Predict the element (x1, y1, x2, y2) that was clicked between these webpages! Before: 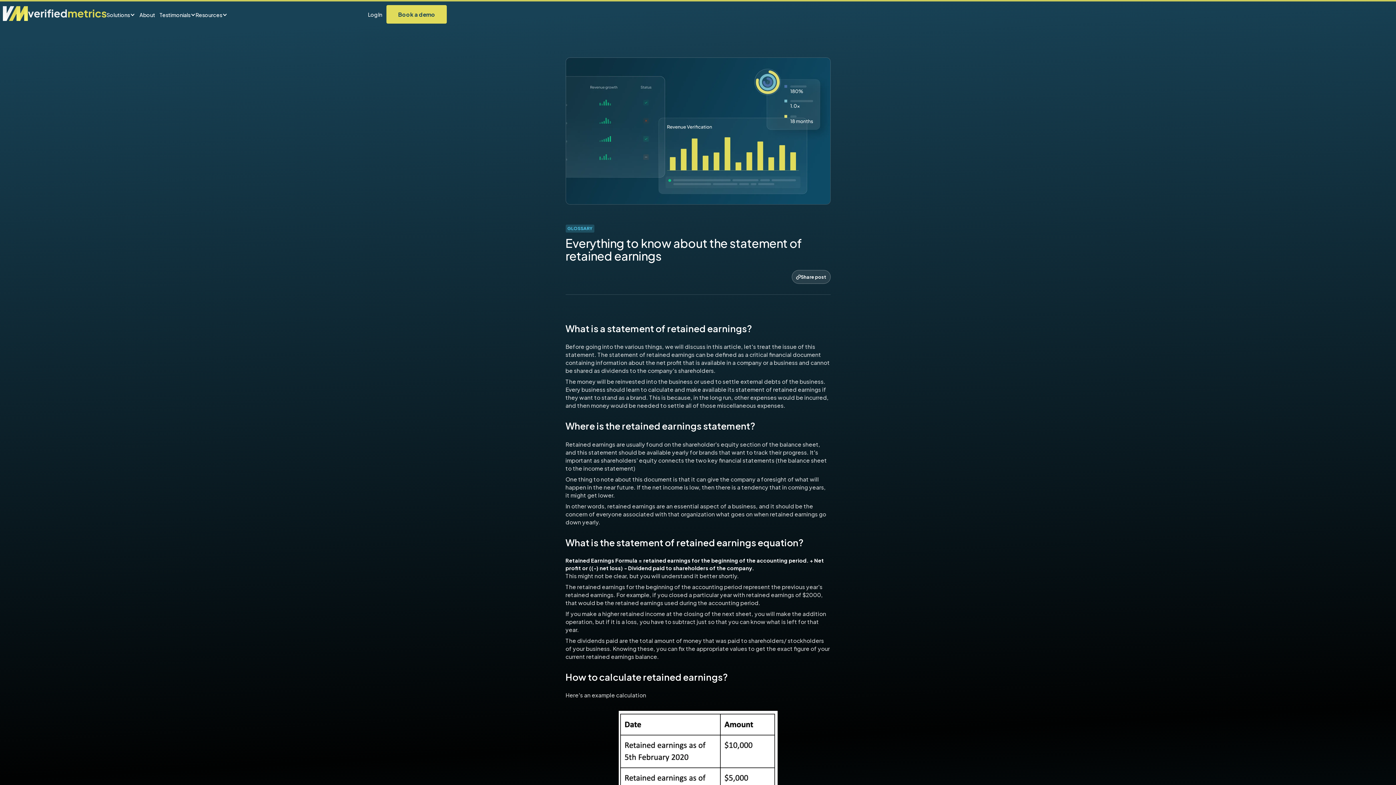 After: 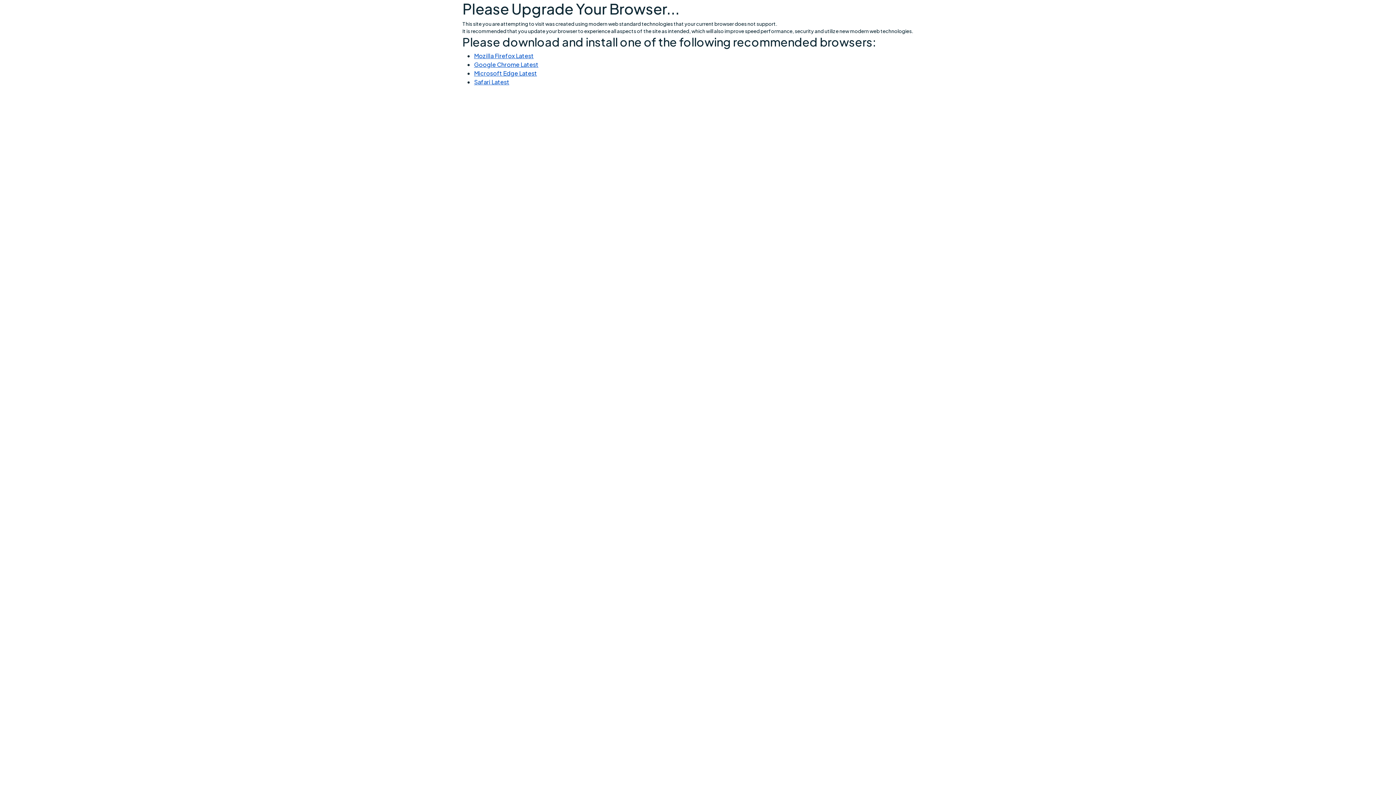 Action: bbox: (363, 8, 386, 20) label: Log In